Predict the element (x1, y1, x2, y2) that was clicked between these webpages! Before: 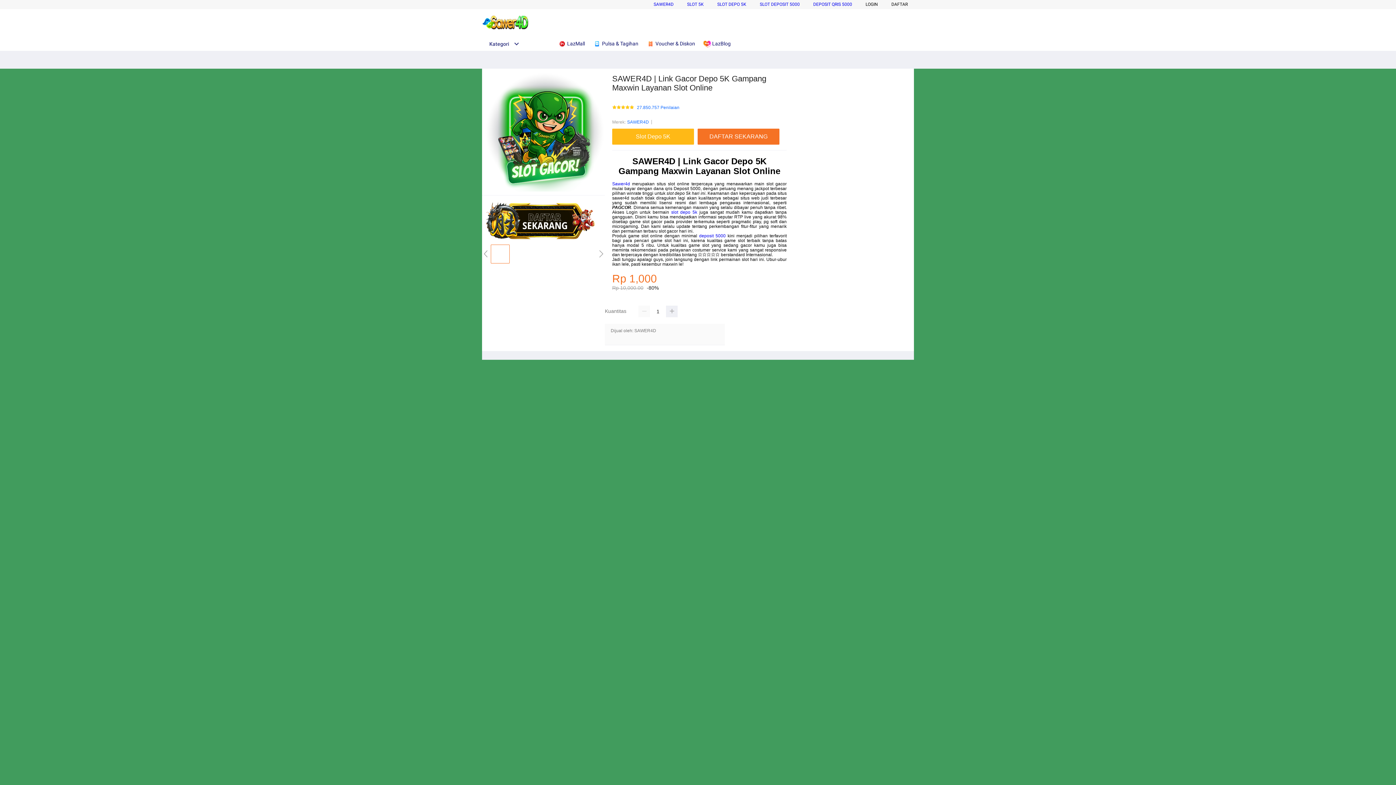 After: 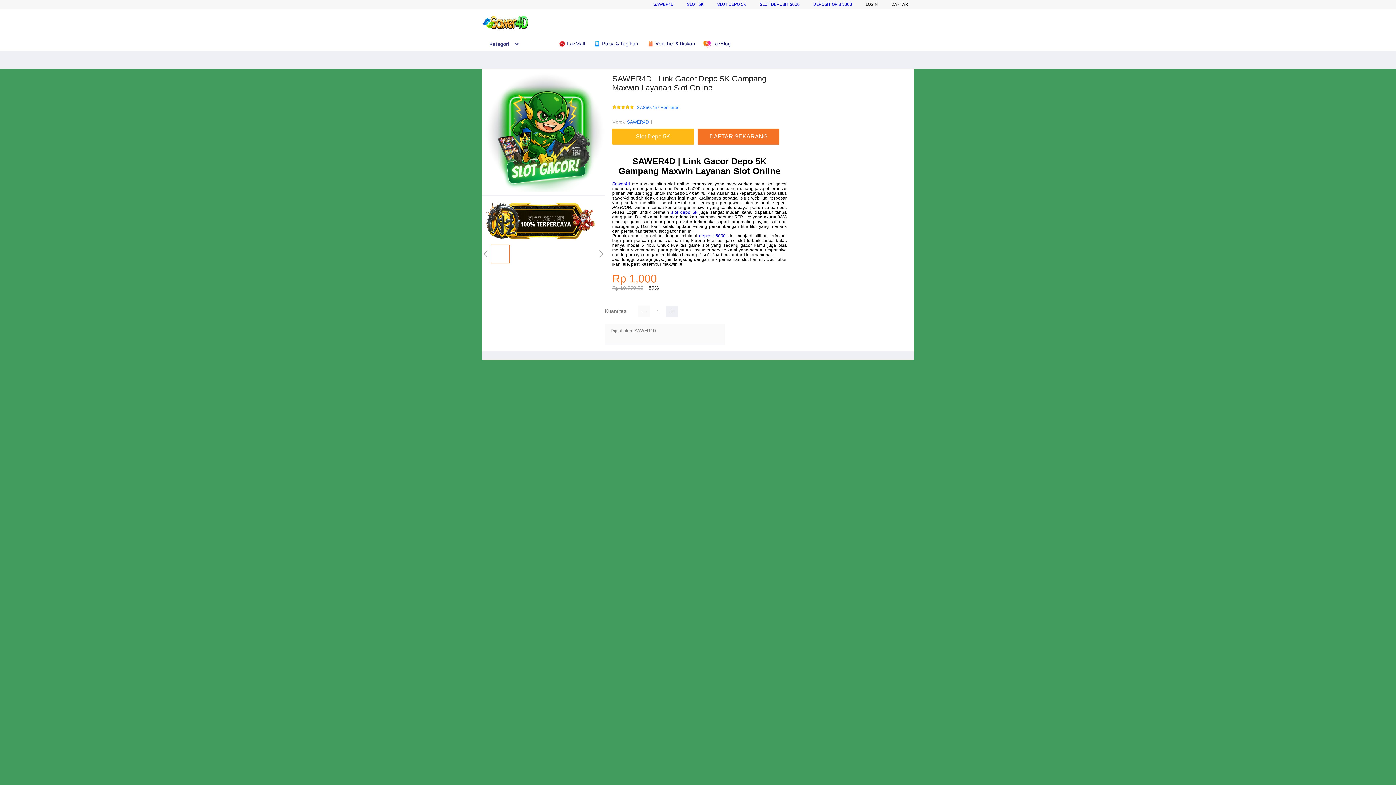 Action: bbox: (638, 305, 650, 317)